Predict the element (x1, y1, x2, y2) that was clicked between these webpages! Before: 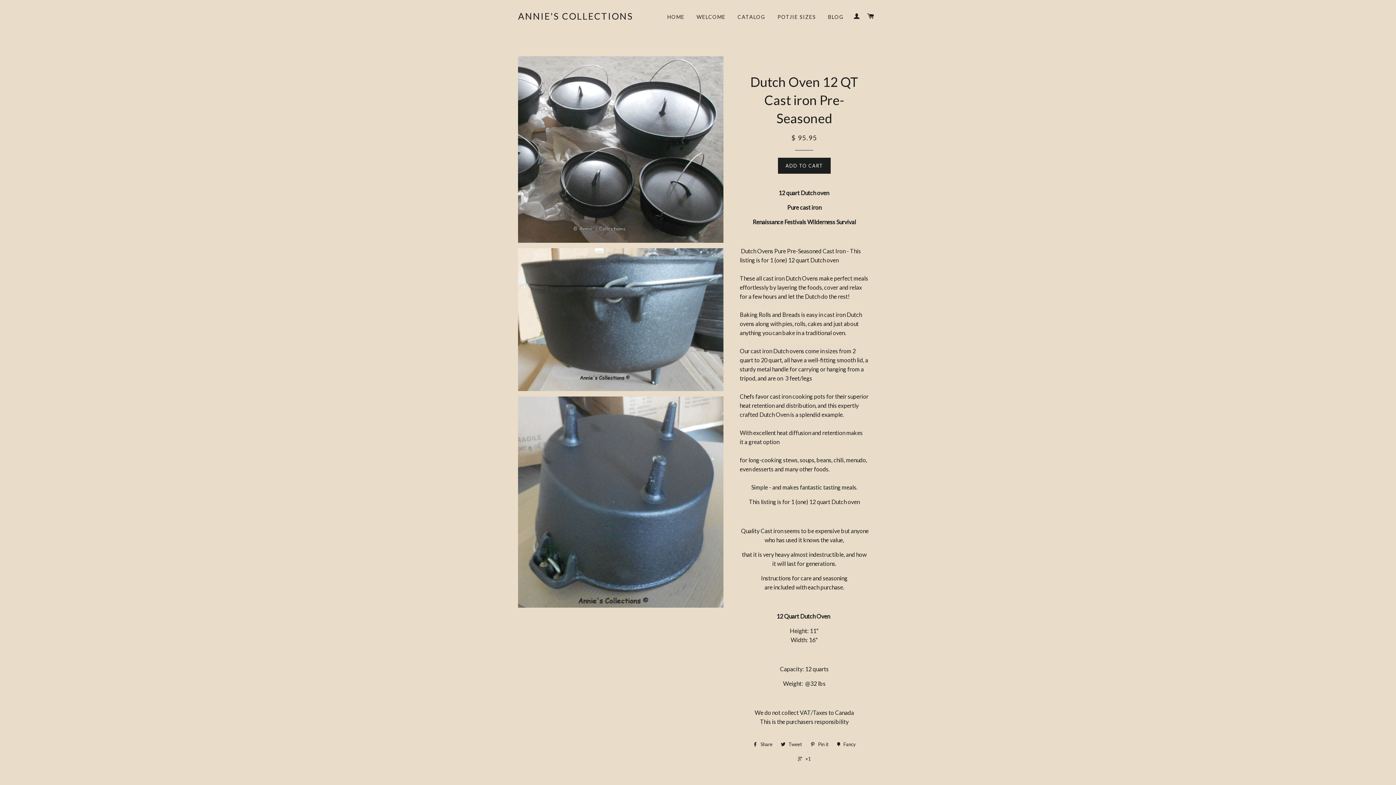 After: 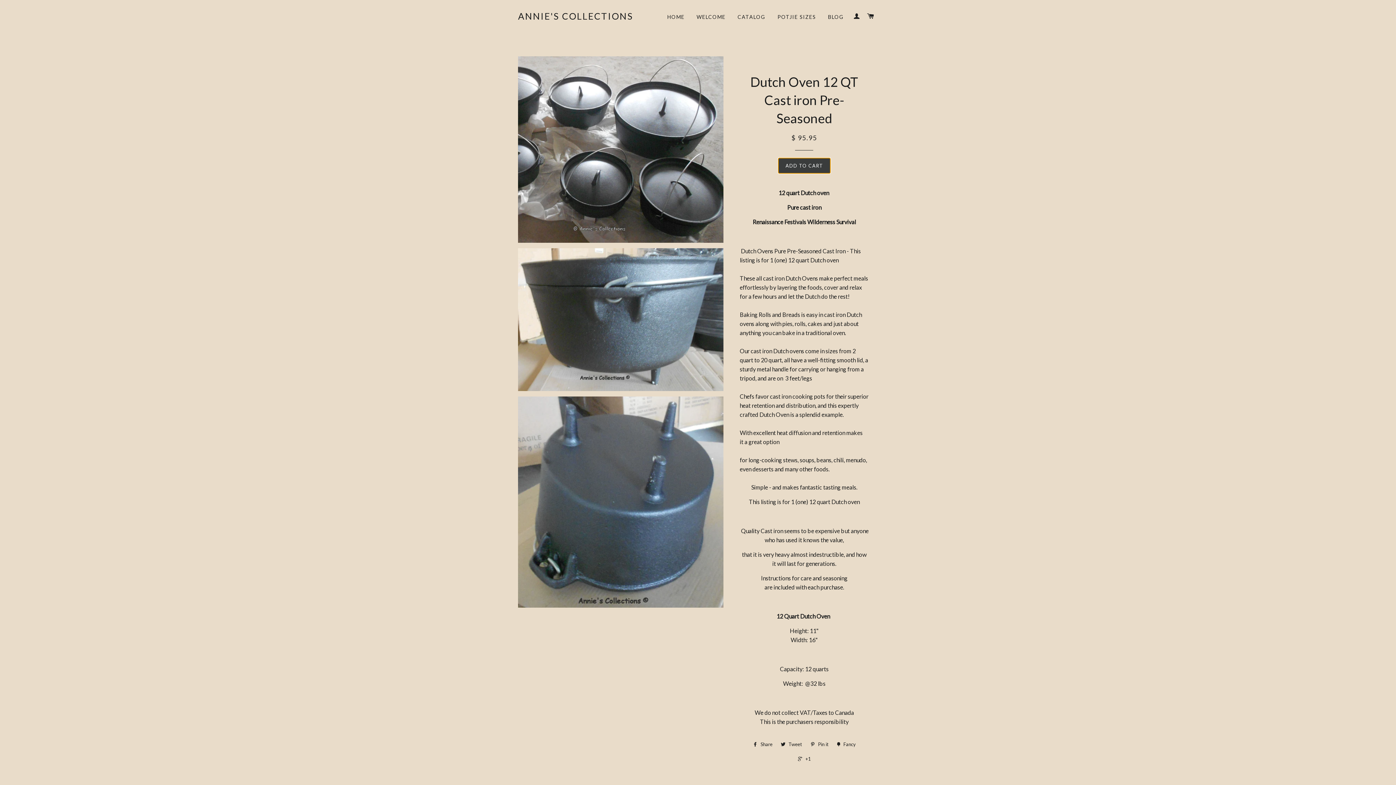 Action: bbox: (778, 157, 830, 173) label: ADD TO CART